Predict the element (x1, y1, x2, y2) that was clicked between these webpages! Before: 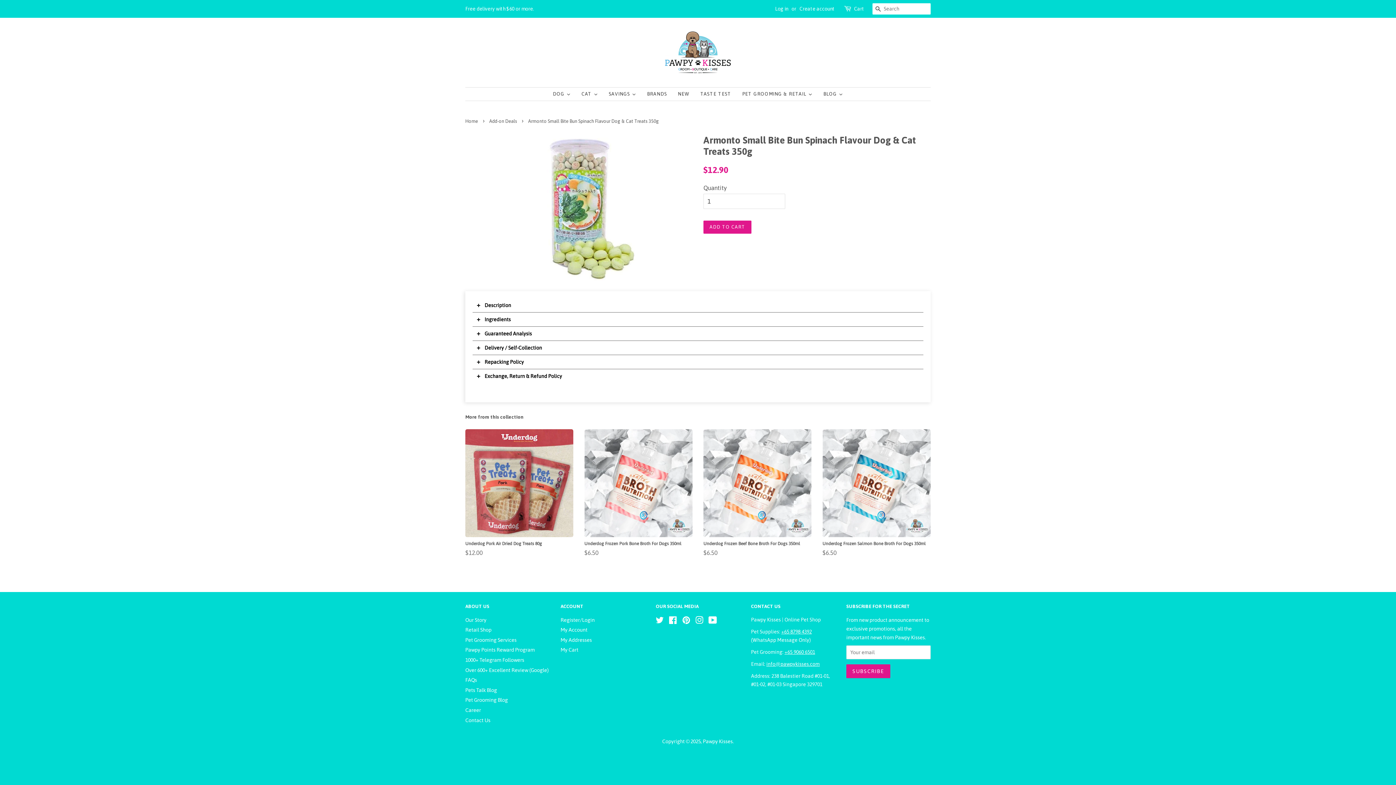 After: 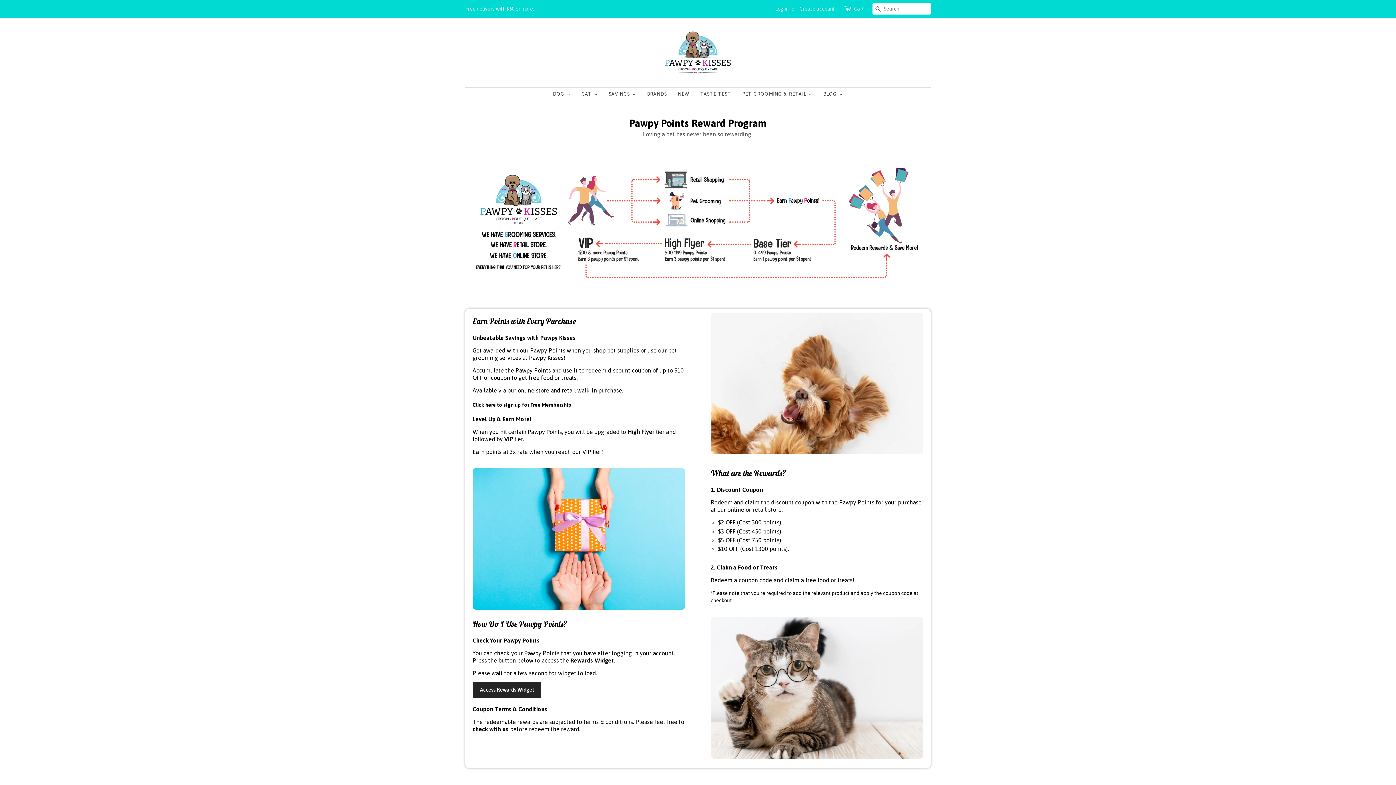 Action: label: Pawpy Points Reward Program bbox: (465, 647, 534, 653)